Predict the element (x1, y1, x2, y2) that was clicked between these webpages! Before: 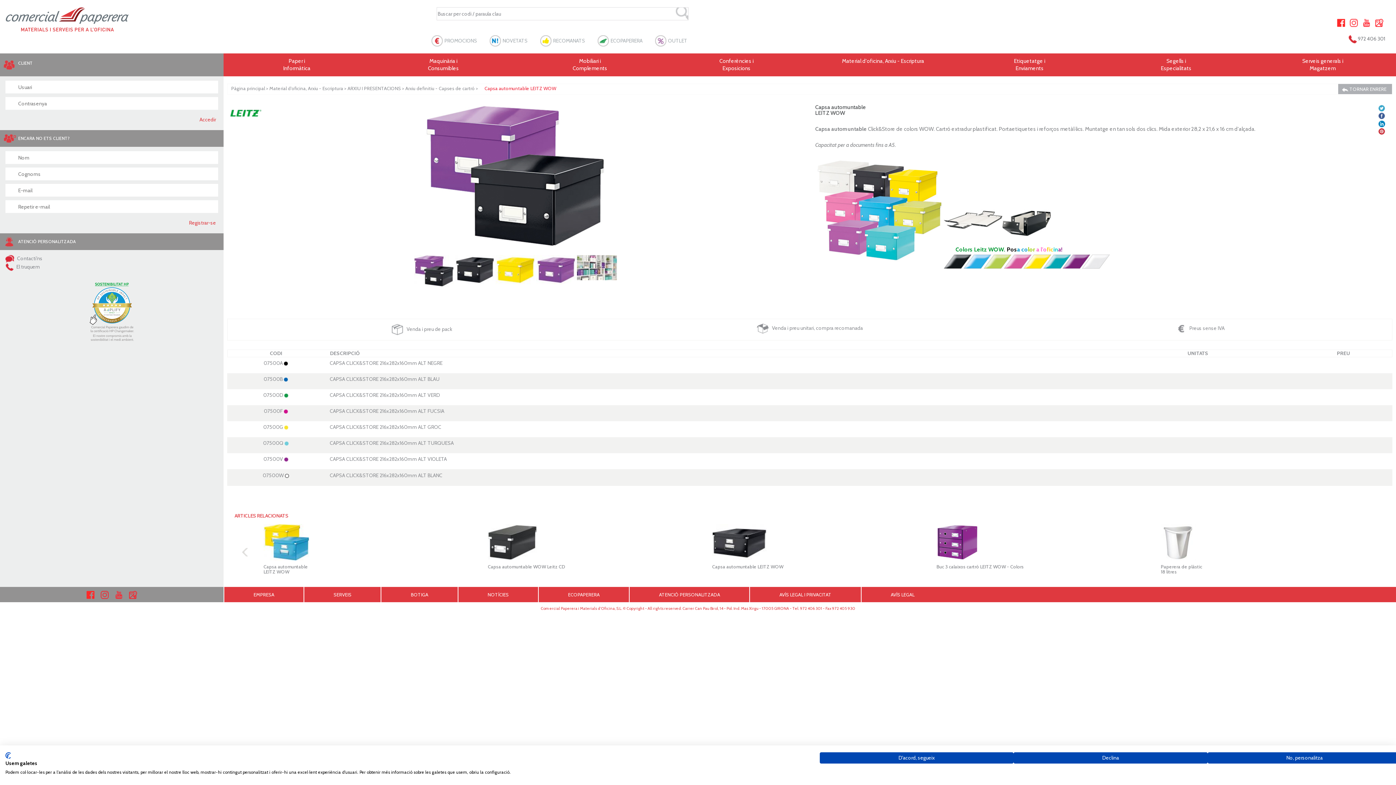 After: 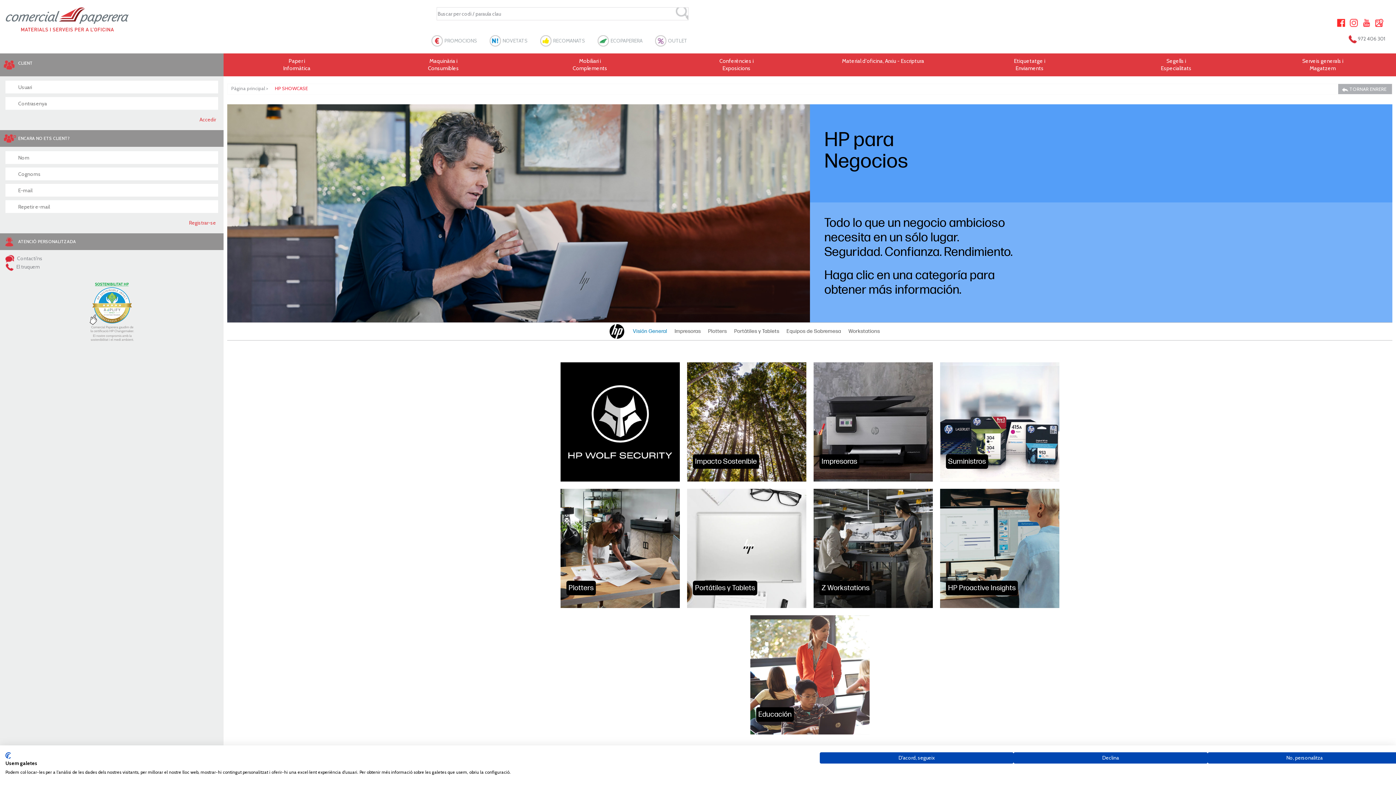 Action: bbox: (88, 308, 134, 314)